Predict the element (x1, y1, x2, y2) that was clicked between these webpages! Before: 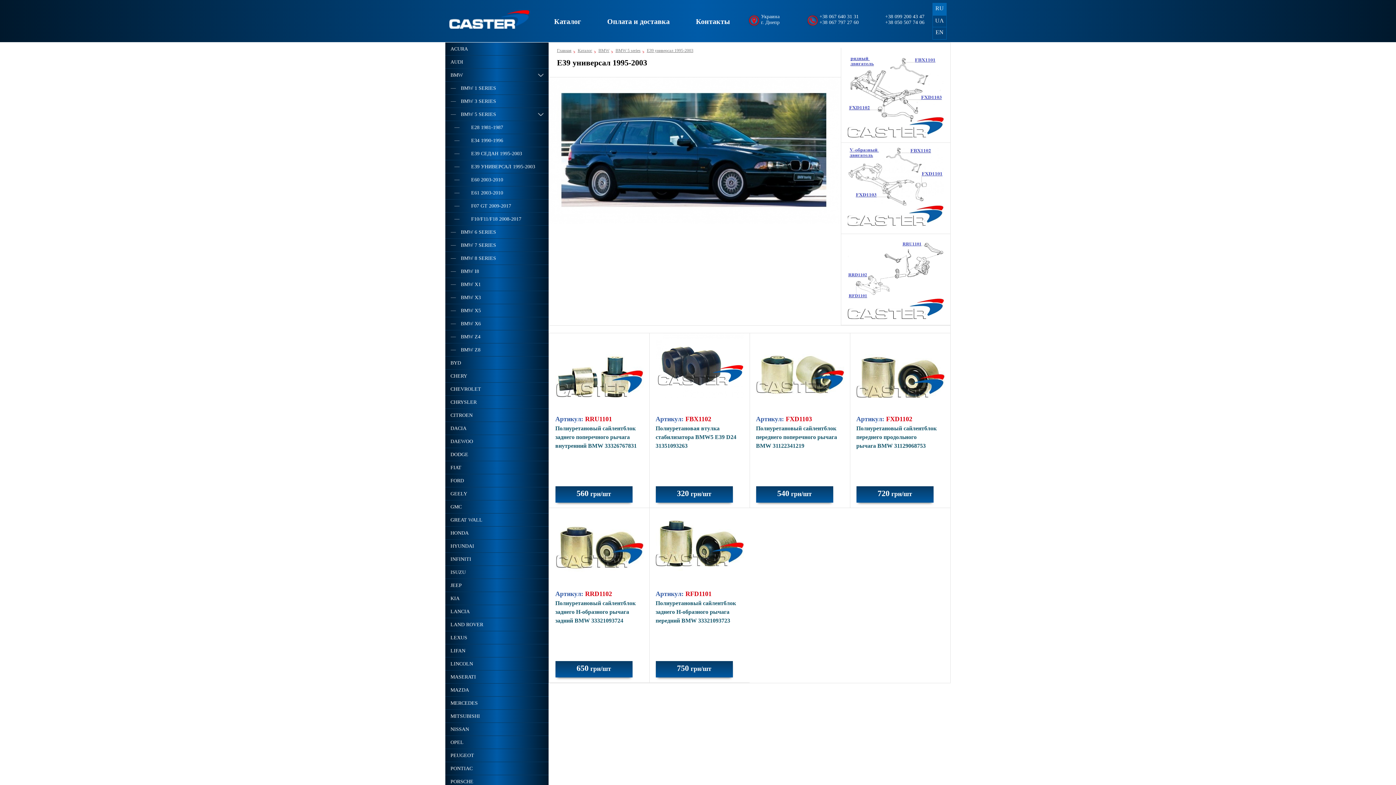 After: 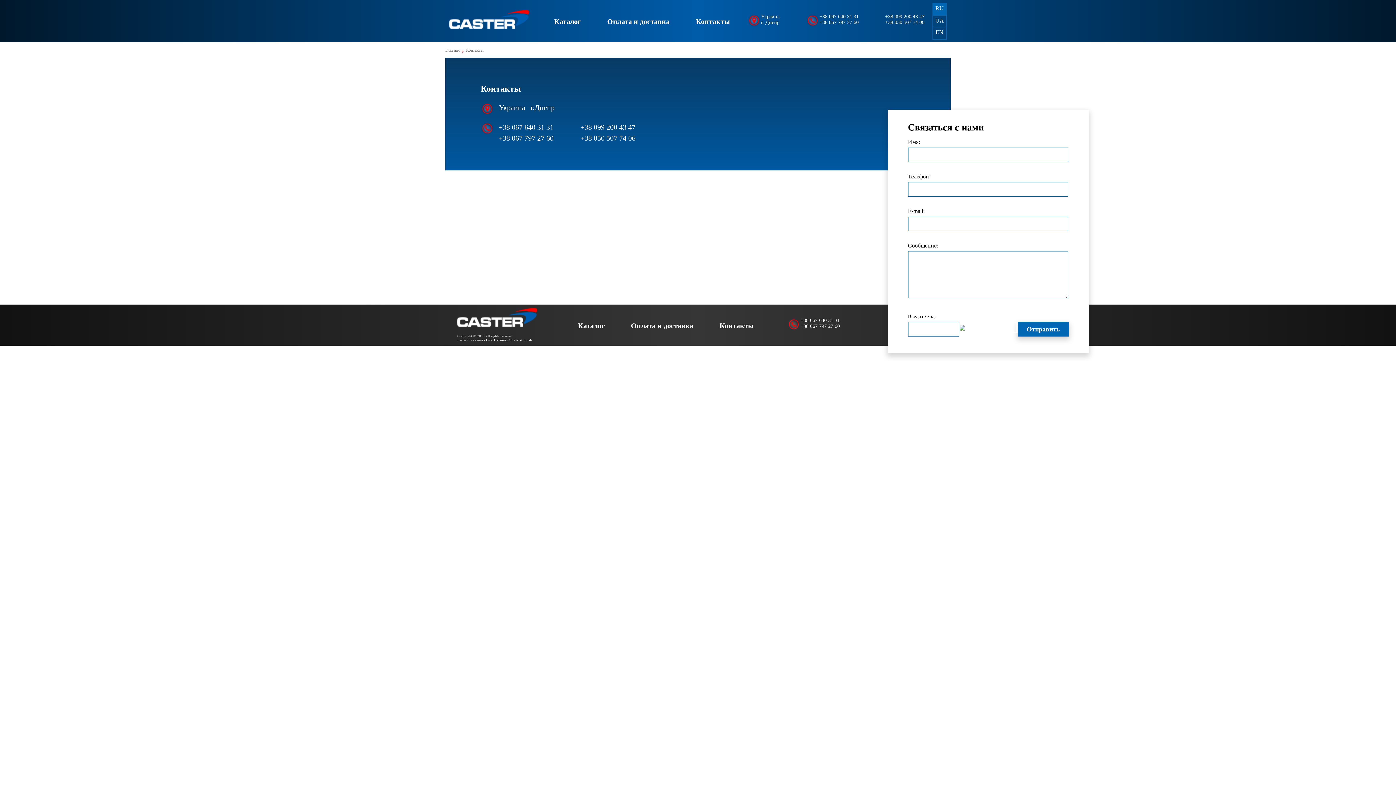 Action: label: Контакты bbox: (691, 16, 734, 26)